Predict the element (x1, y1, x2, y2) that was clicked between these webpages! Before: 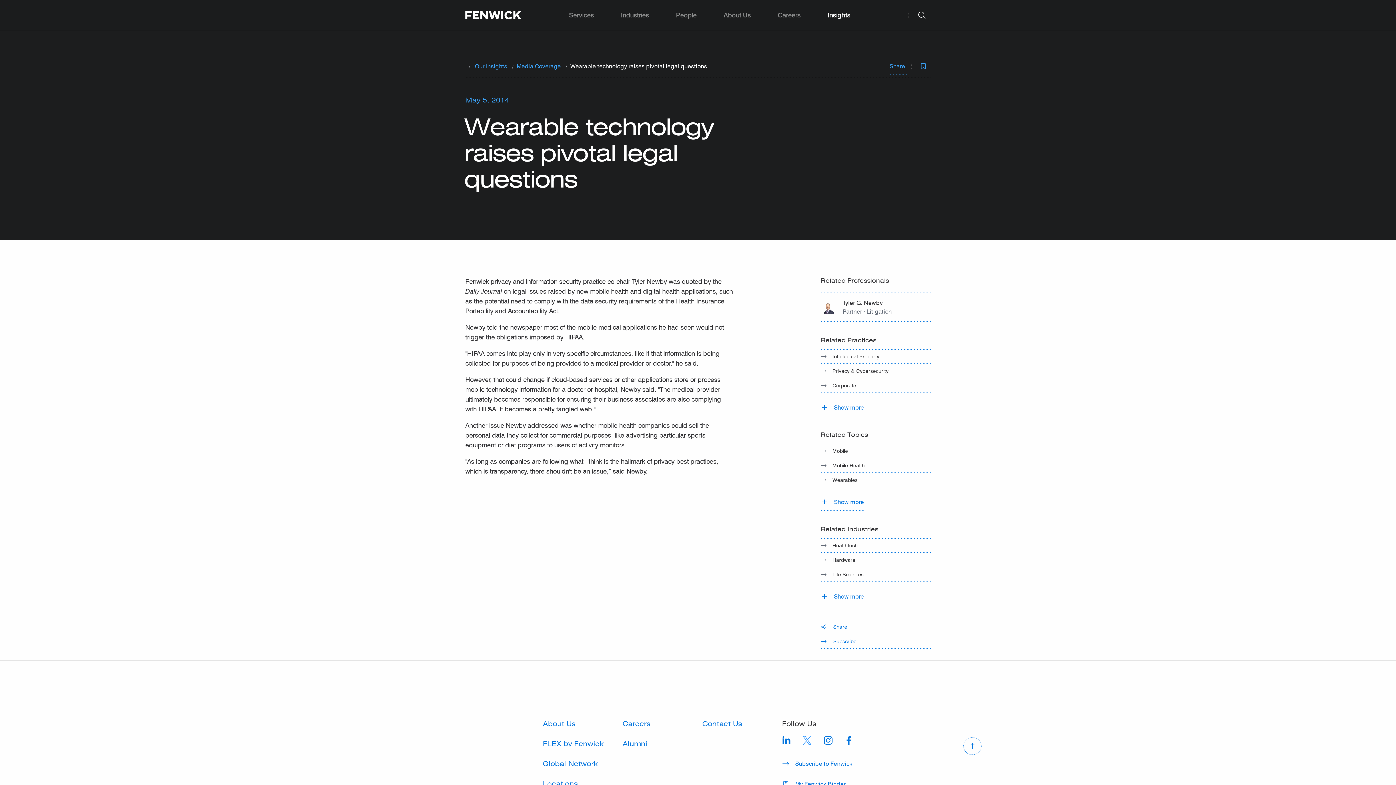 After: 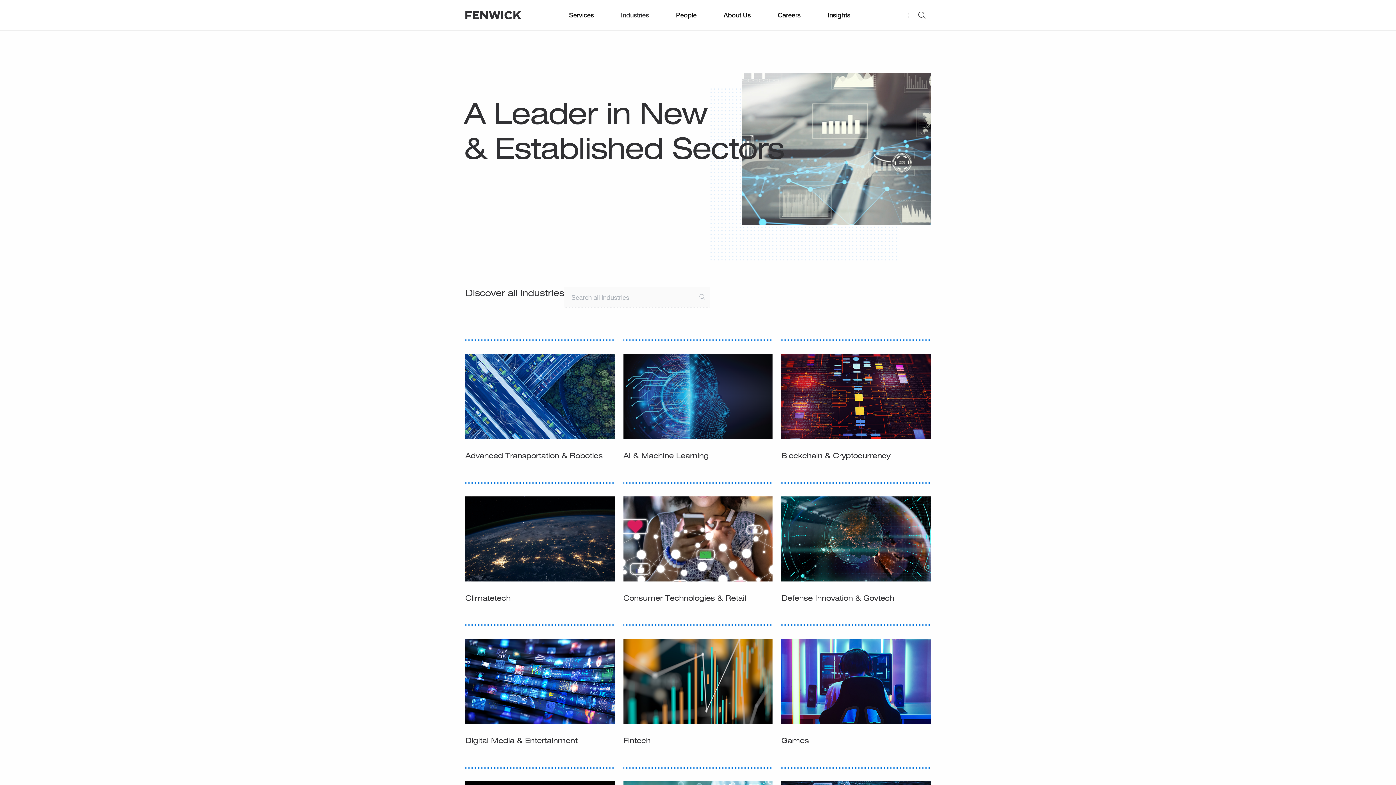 Action: bbox: (615, 0, 654, 30) label: Industries